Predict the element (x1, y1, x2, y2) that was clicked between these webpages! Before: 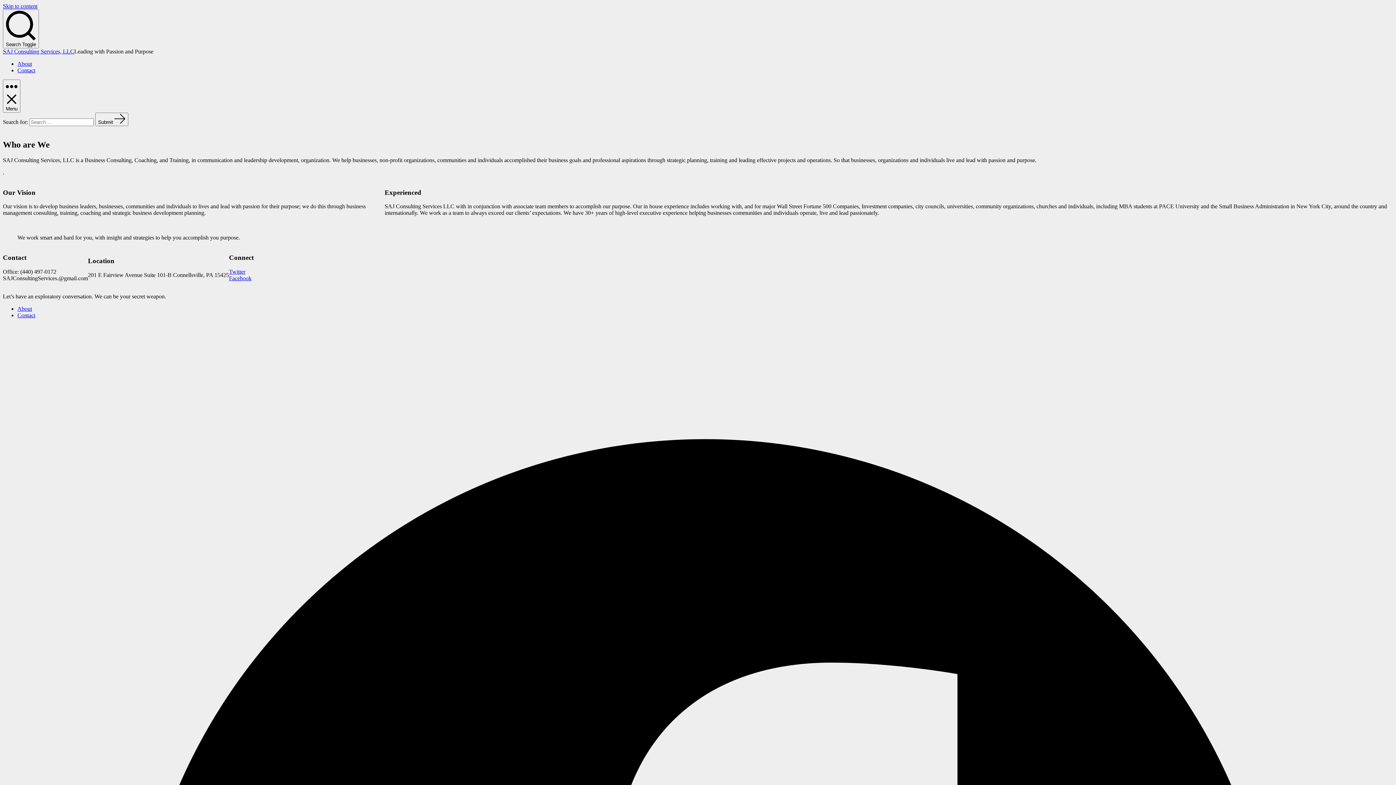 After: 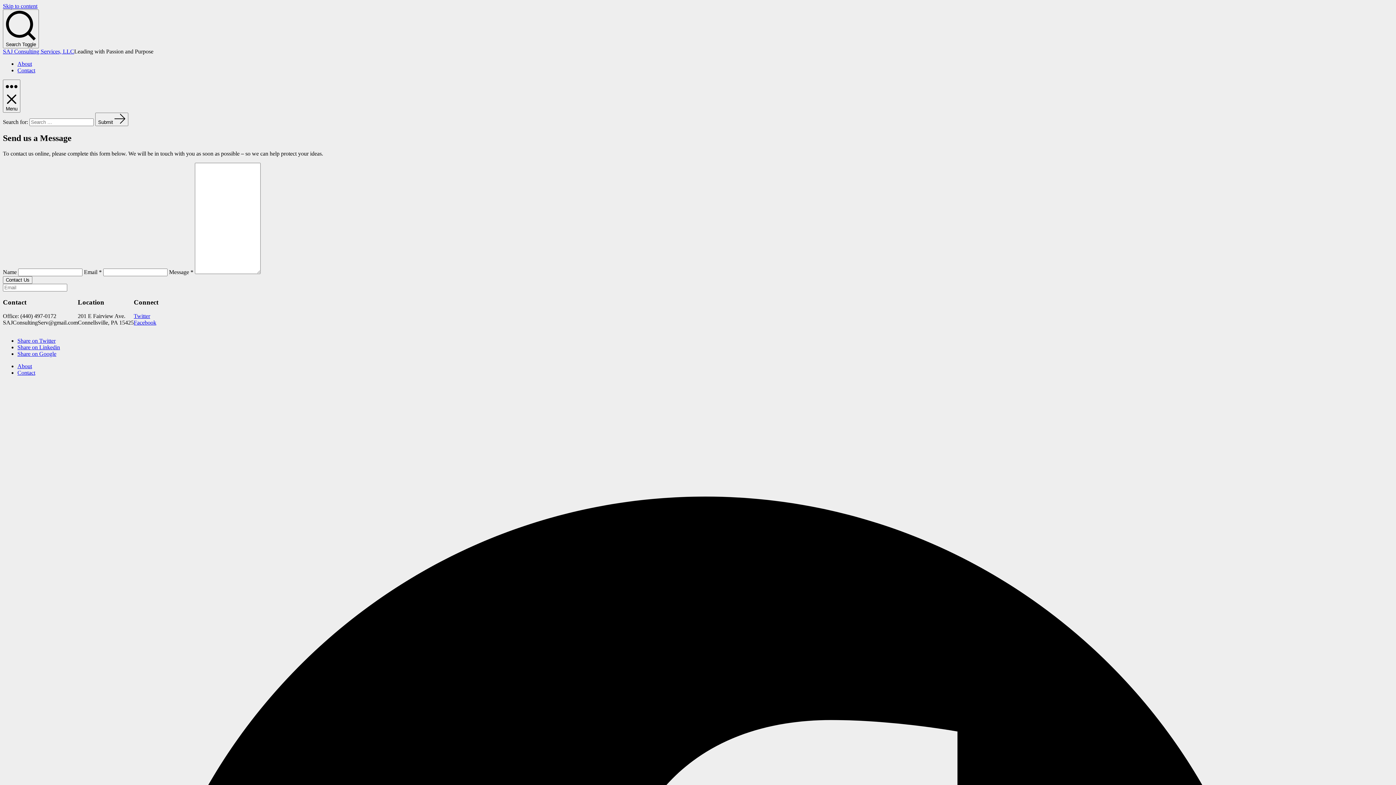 Action: bbox: (17, 312, 35, 318) label: Contact